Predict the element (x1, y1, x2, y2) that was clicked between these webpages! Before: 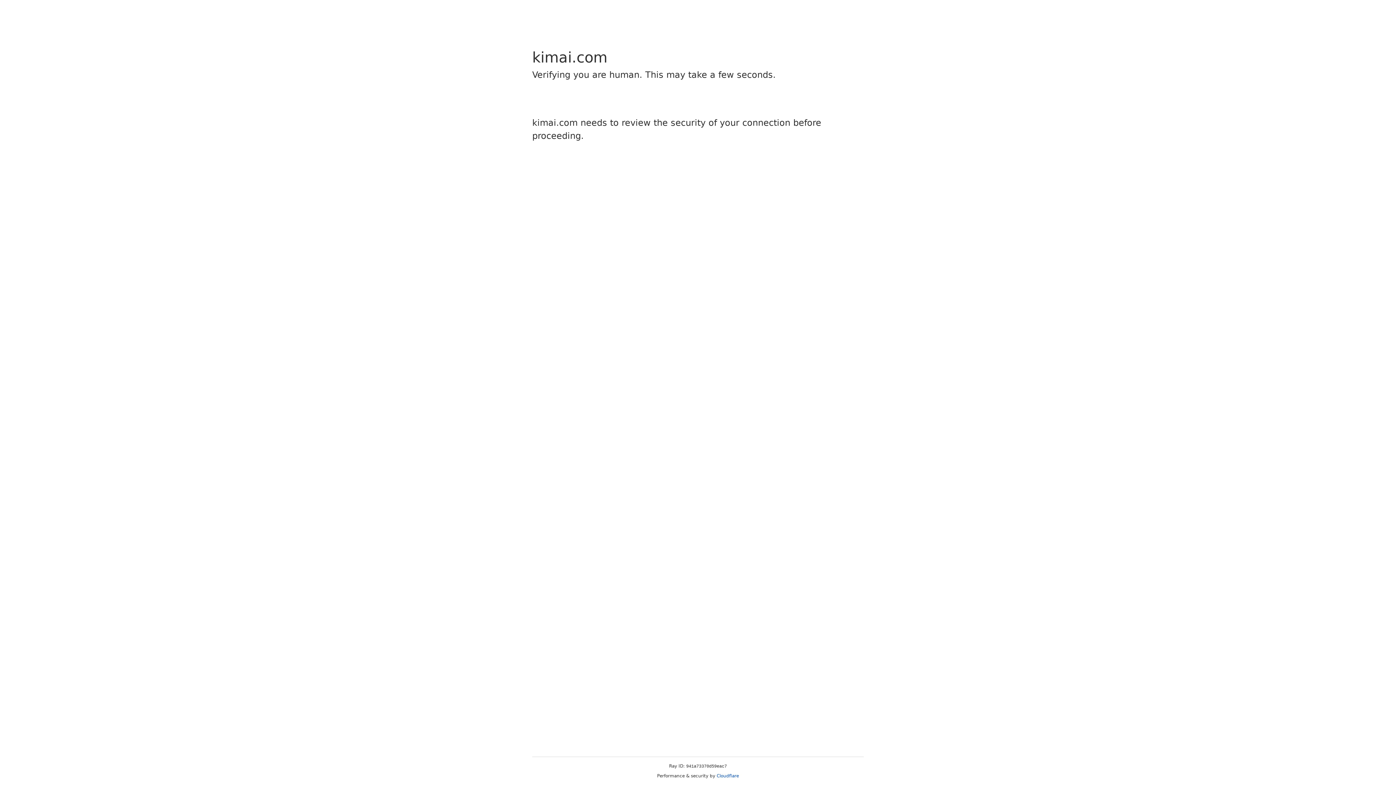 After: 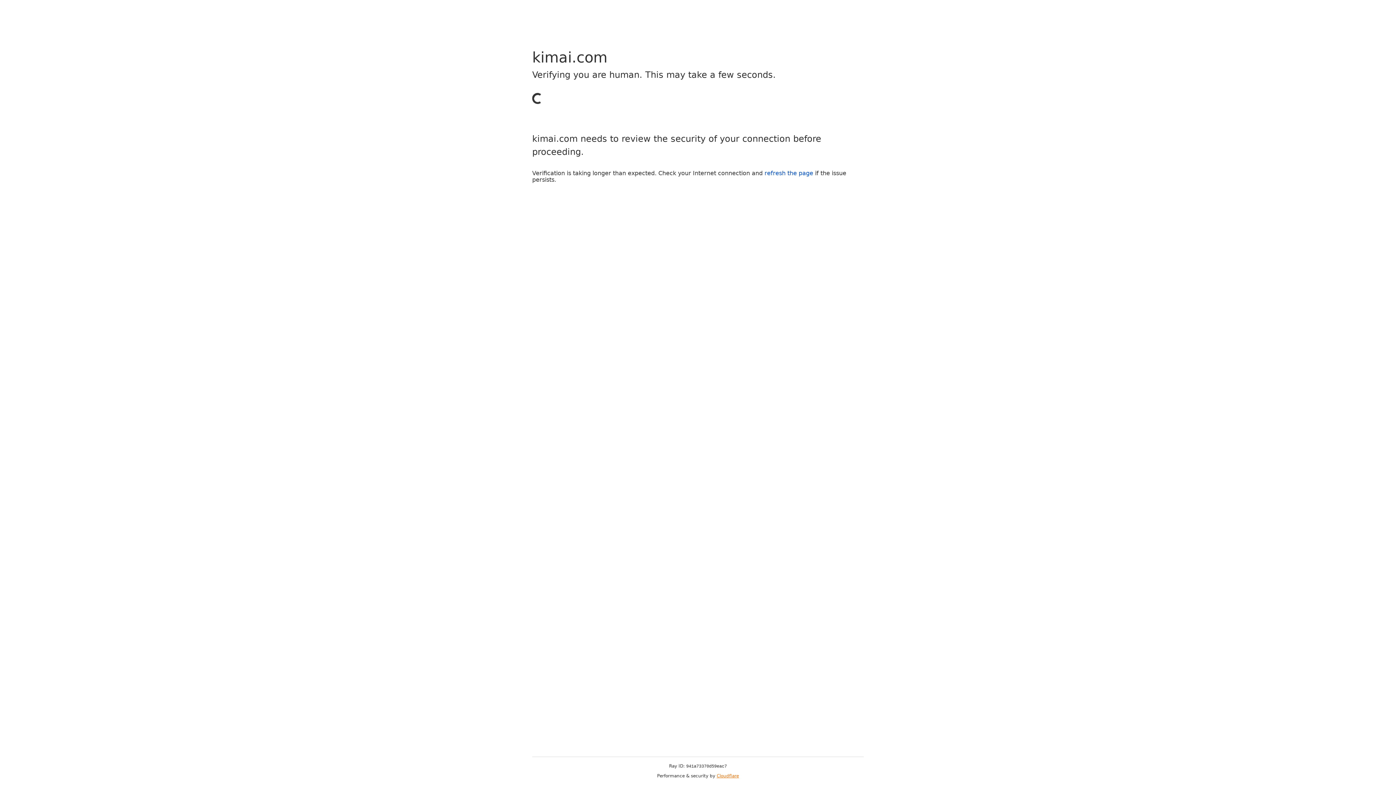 Action: bbox: (716, 773, 739, 778) label: Cloudflare